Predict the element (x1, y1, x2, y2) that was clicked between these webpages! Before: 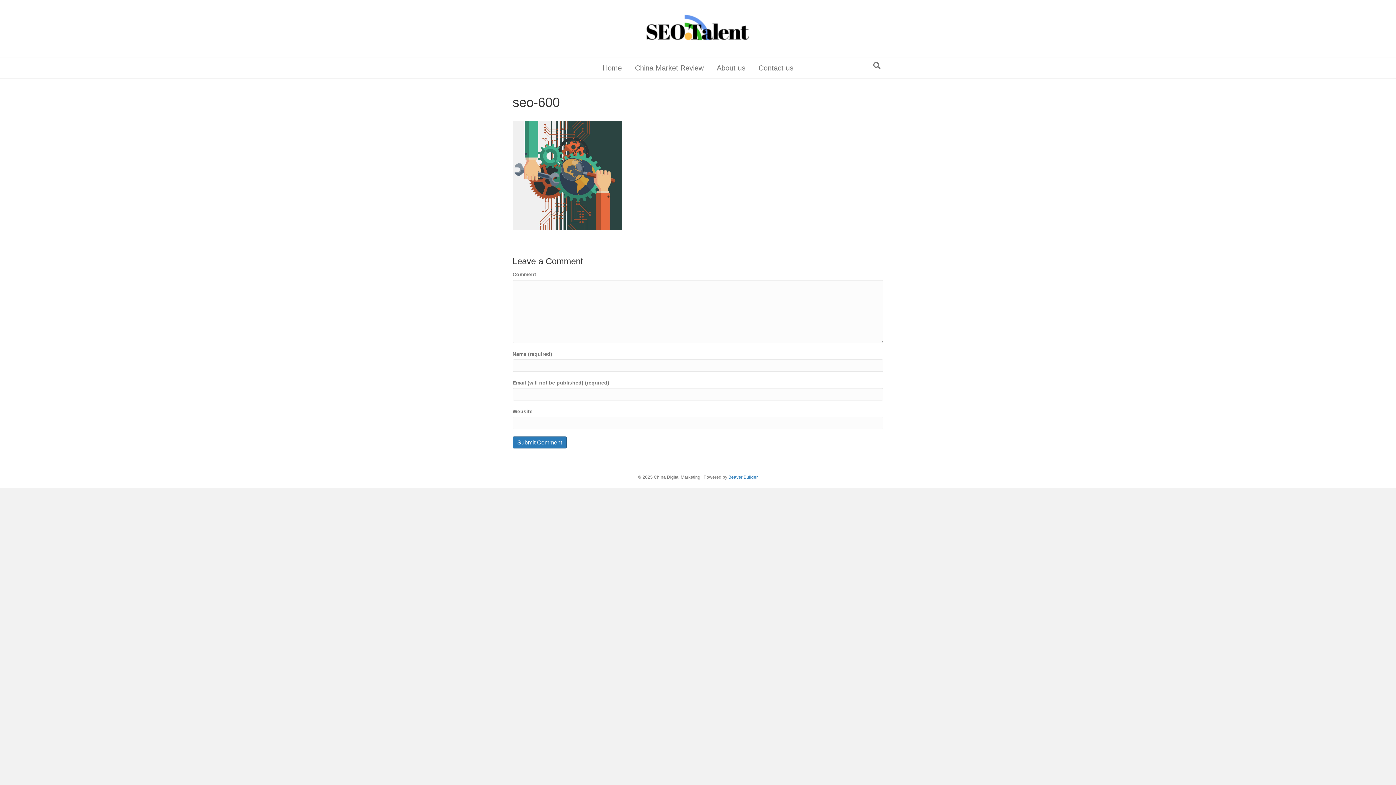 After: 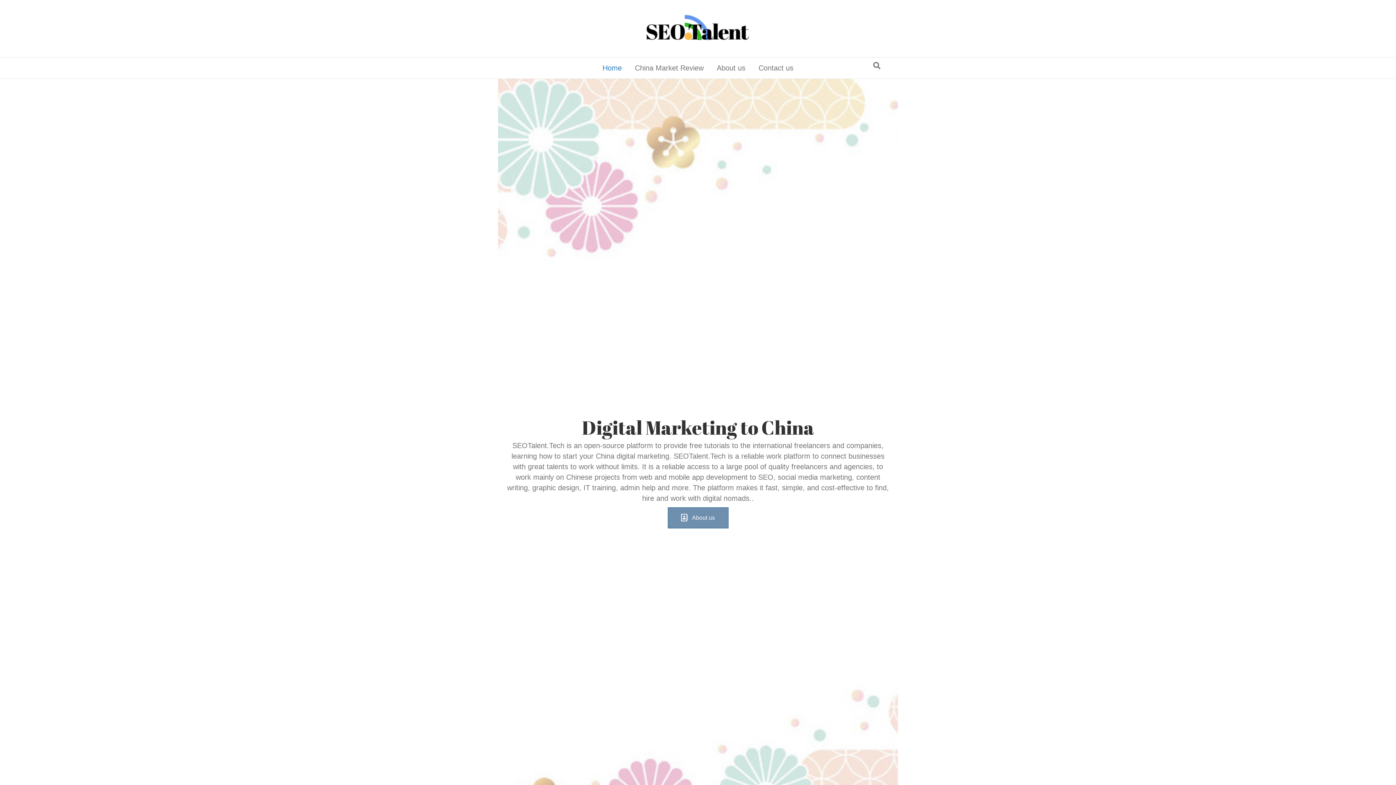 Action: bbox: (597, 57, 627, 78) label: Home